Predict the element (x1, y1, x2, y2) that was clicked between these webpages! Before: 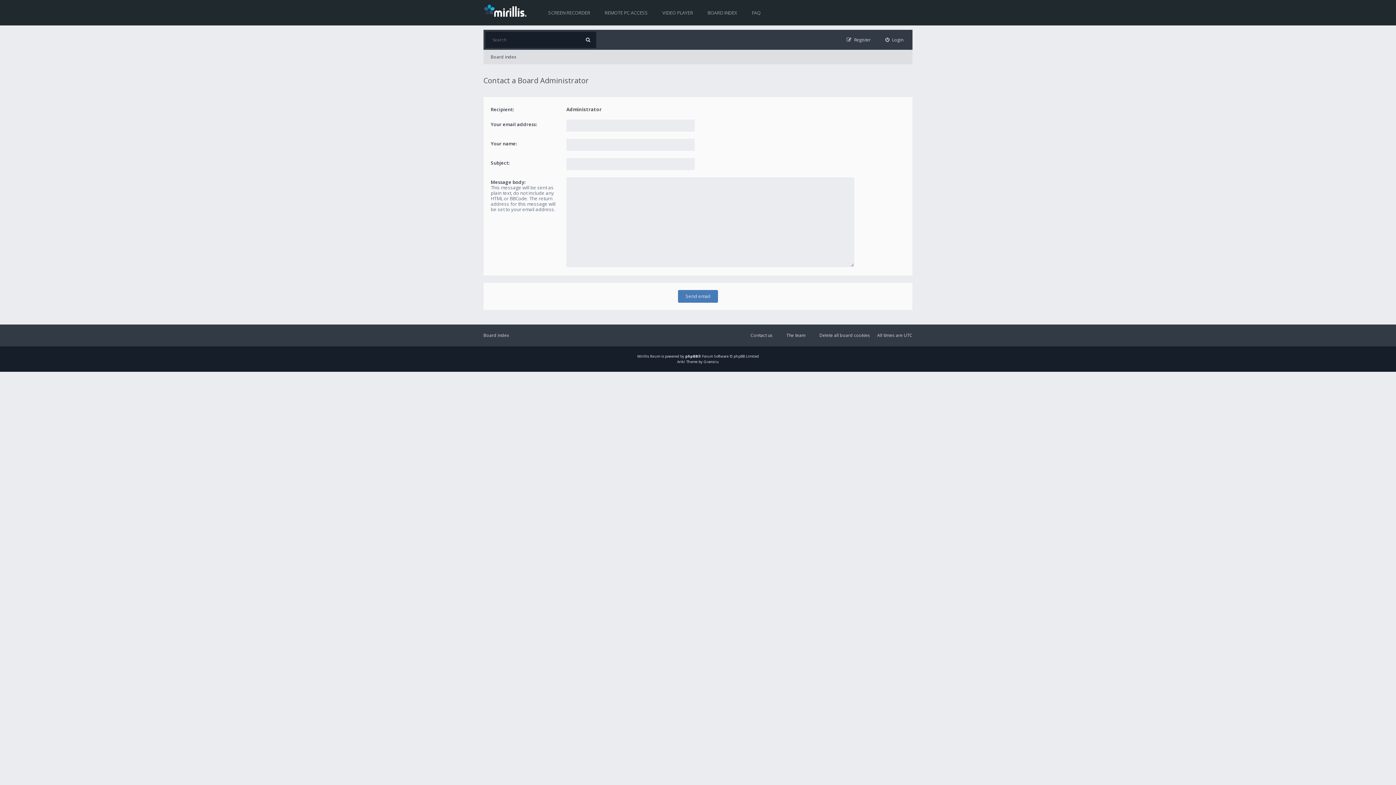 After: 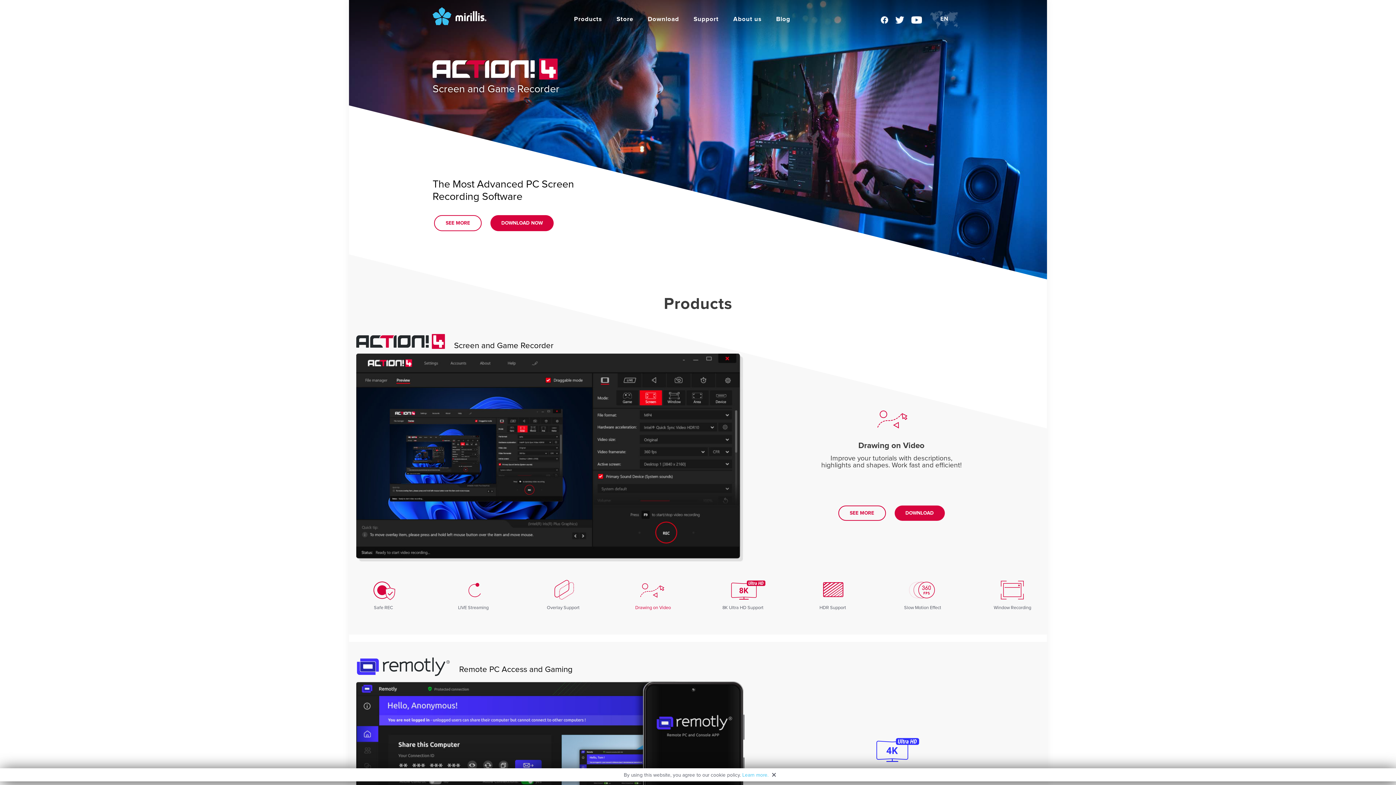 Action: bbox: (483, 3, 530, 16)